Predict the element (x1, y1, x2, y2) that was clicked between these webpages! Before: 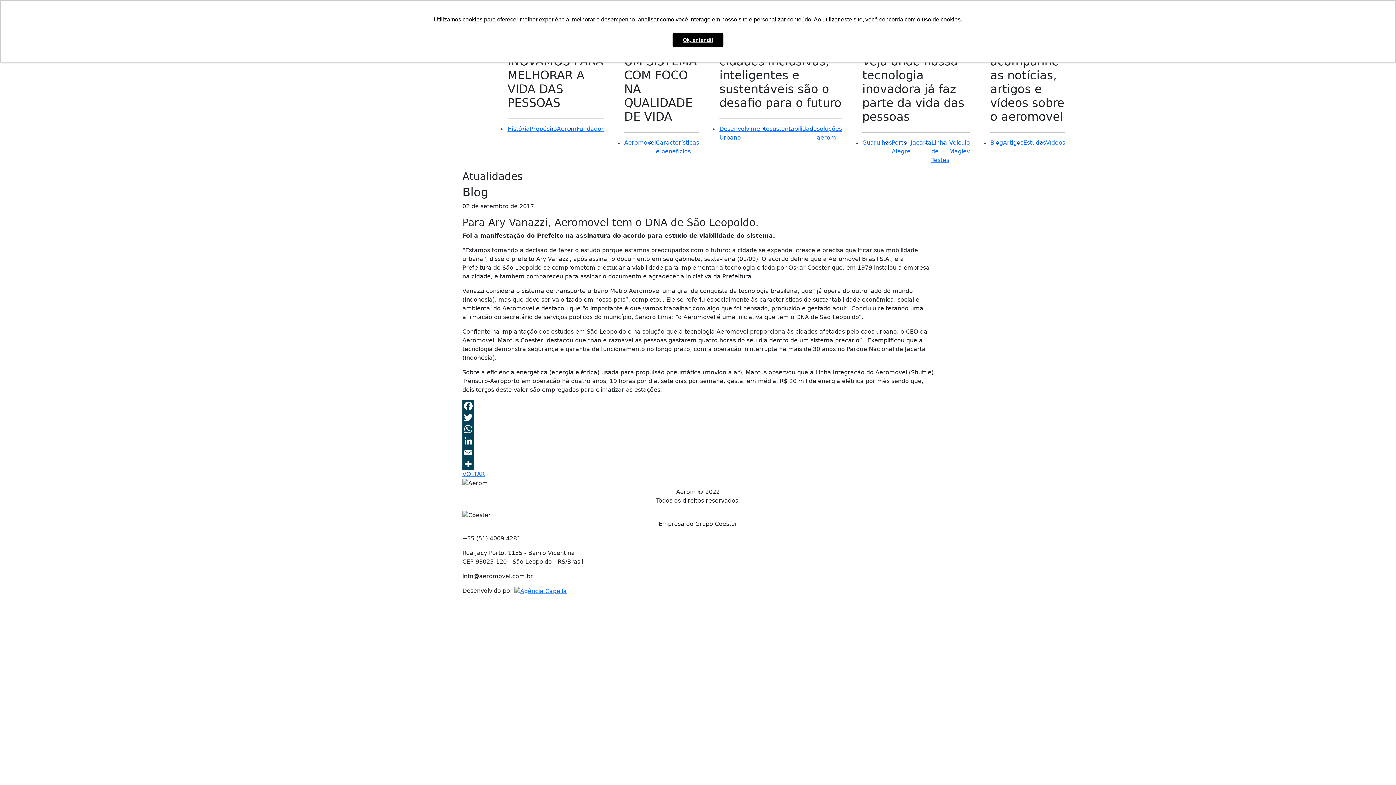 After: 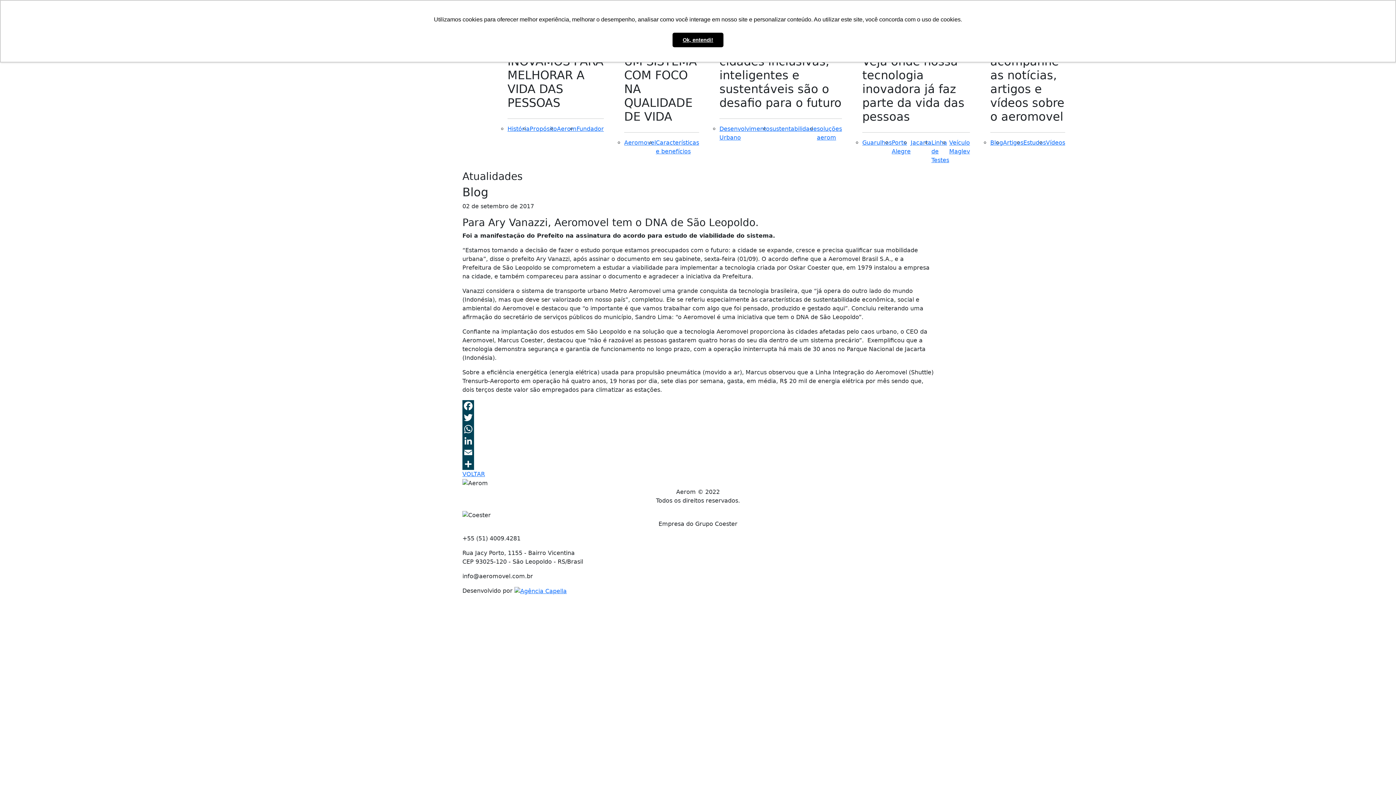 Action: label: Facebook bbox: (462, 400, 933, 412)